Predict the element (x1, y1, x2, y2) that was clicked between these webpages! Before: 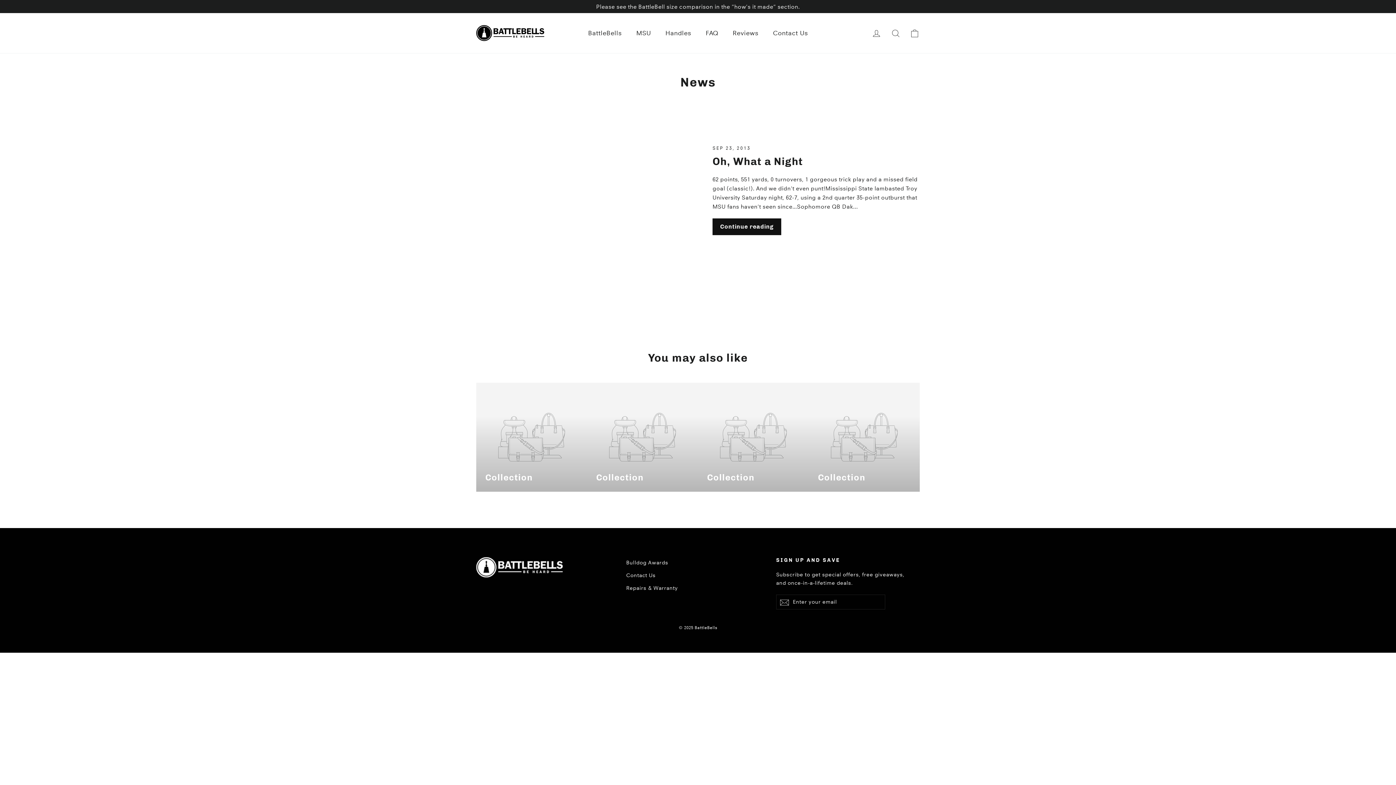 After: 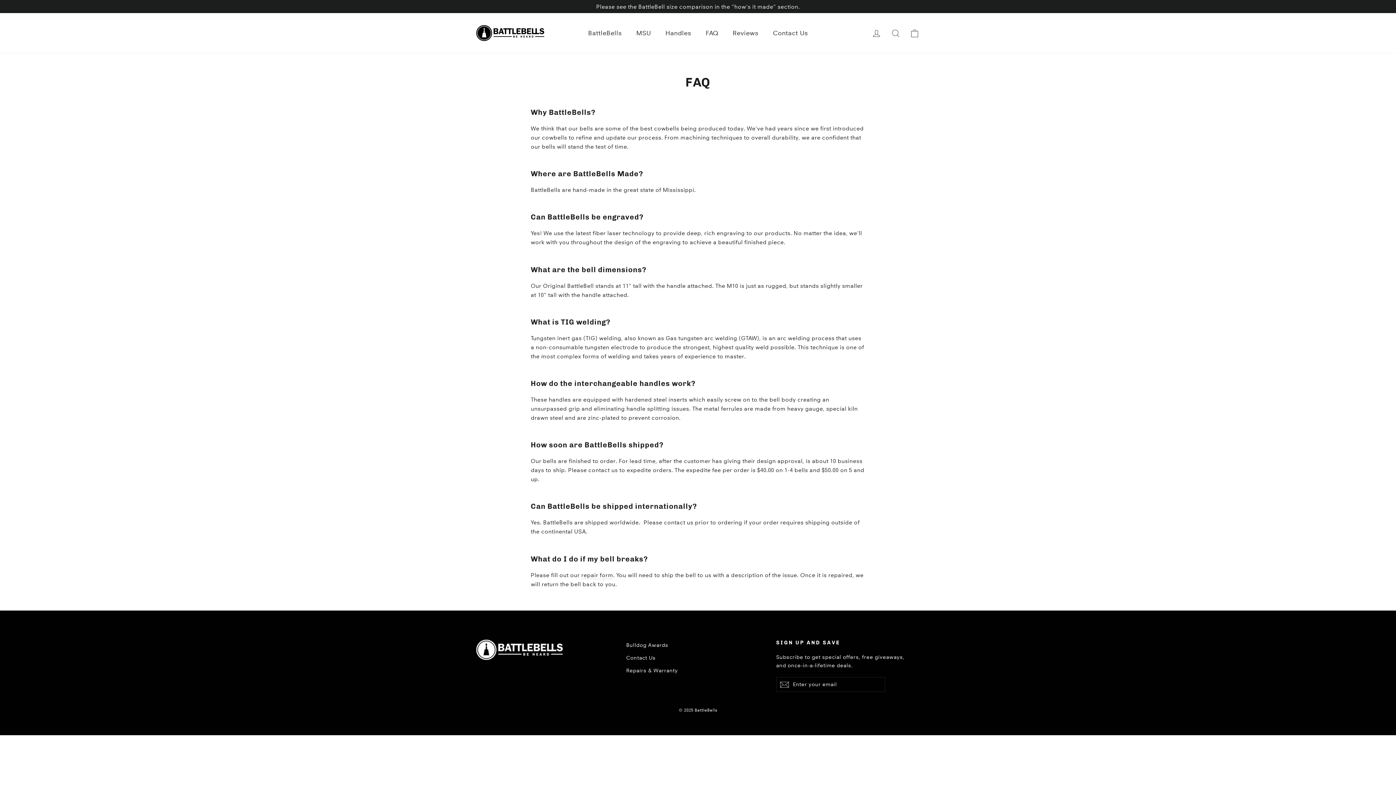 Action: label: FAQ bbox: (698, 24, 725, 41)